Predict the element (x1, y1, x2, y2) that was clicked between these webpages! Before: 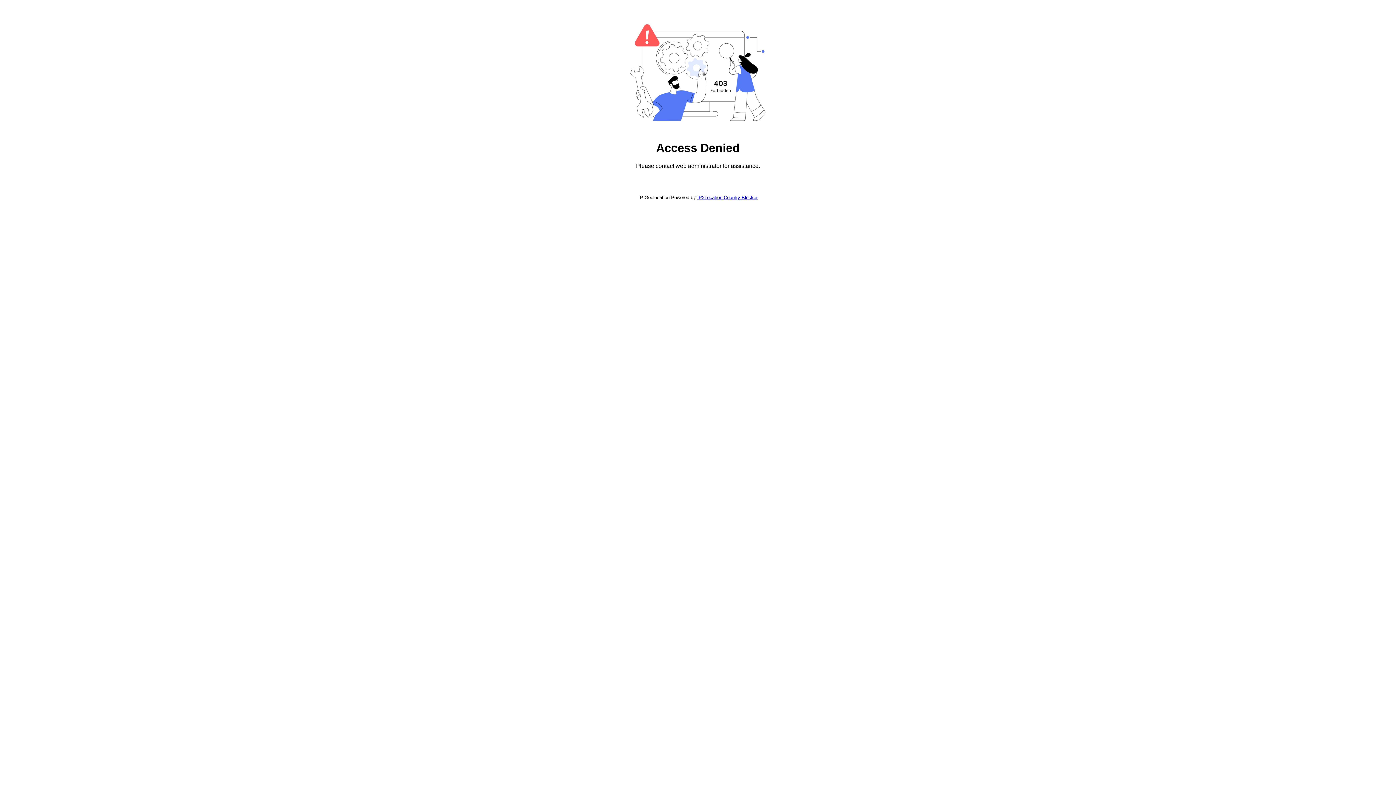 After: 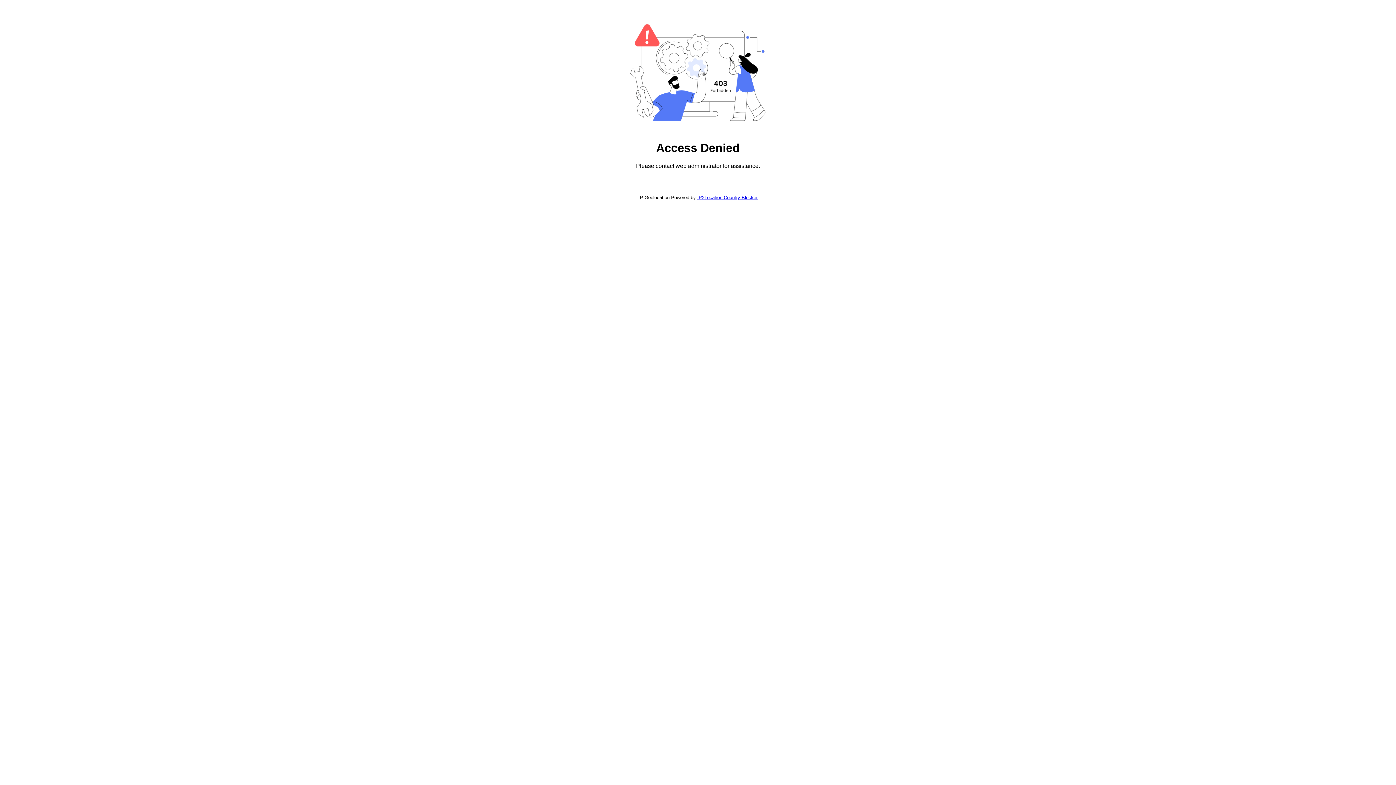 Action: bbox: (697, 194, 757, 200) label: IP2Location Country Blocker